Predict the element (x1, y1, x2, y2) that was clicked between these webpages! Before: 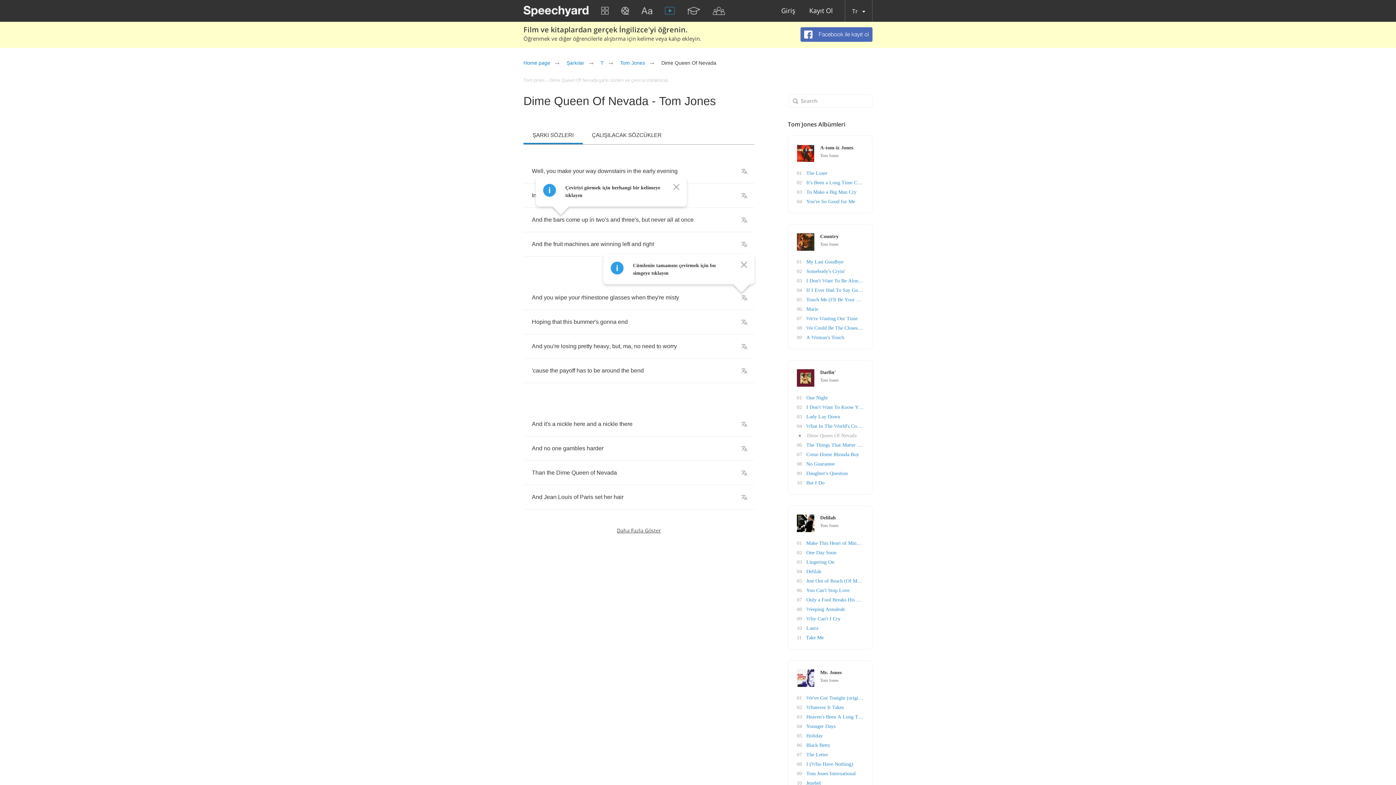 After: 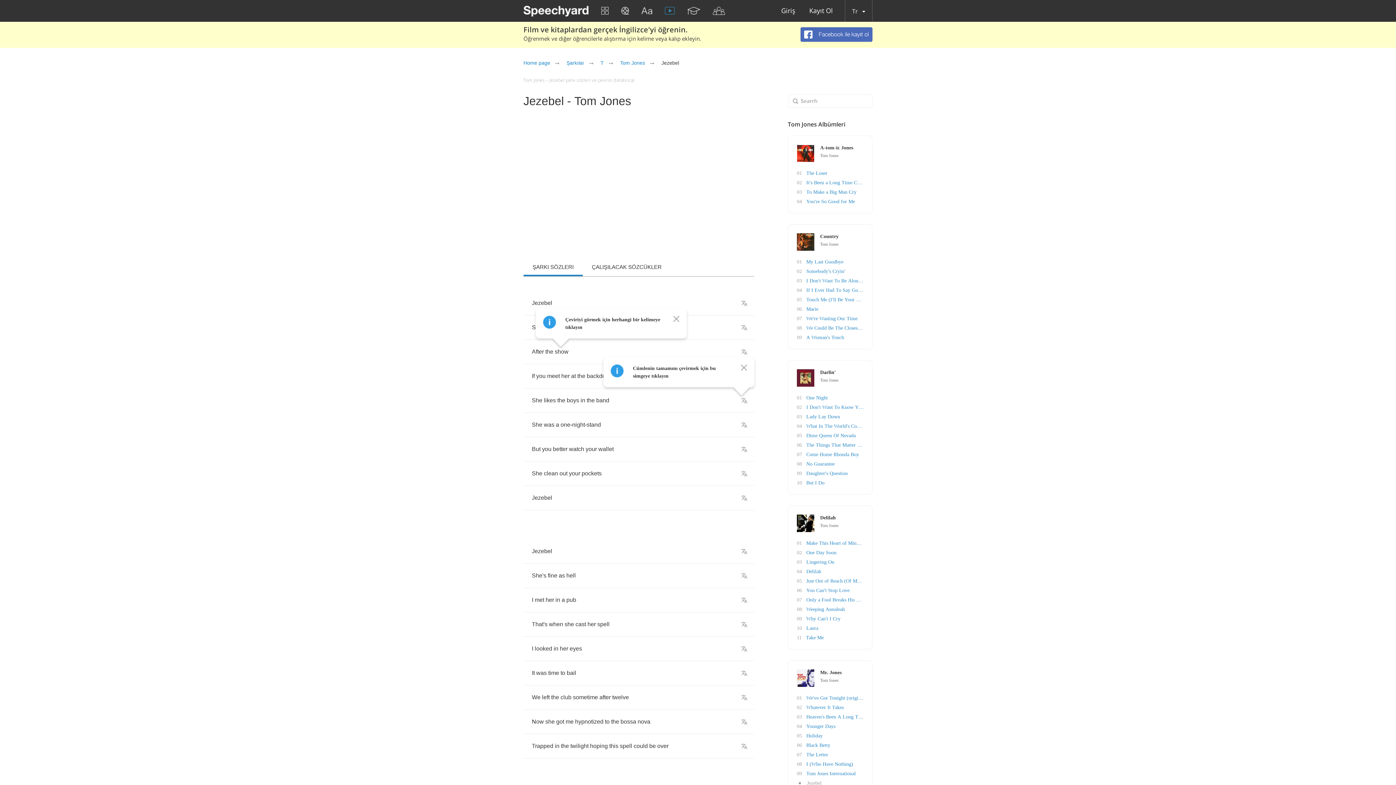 Action: bbox: (806, 780, 821, 786) label: Jezebel